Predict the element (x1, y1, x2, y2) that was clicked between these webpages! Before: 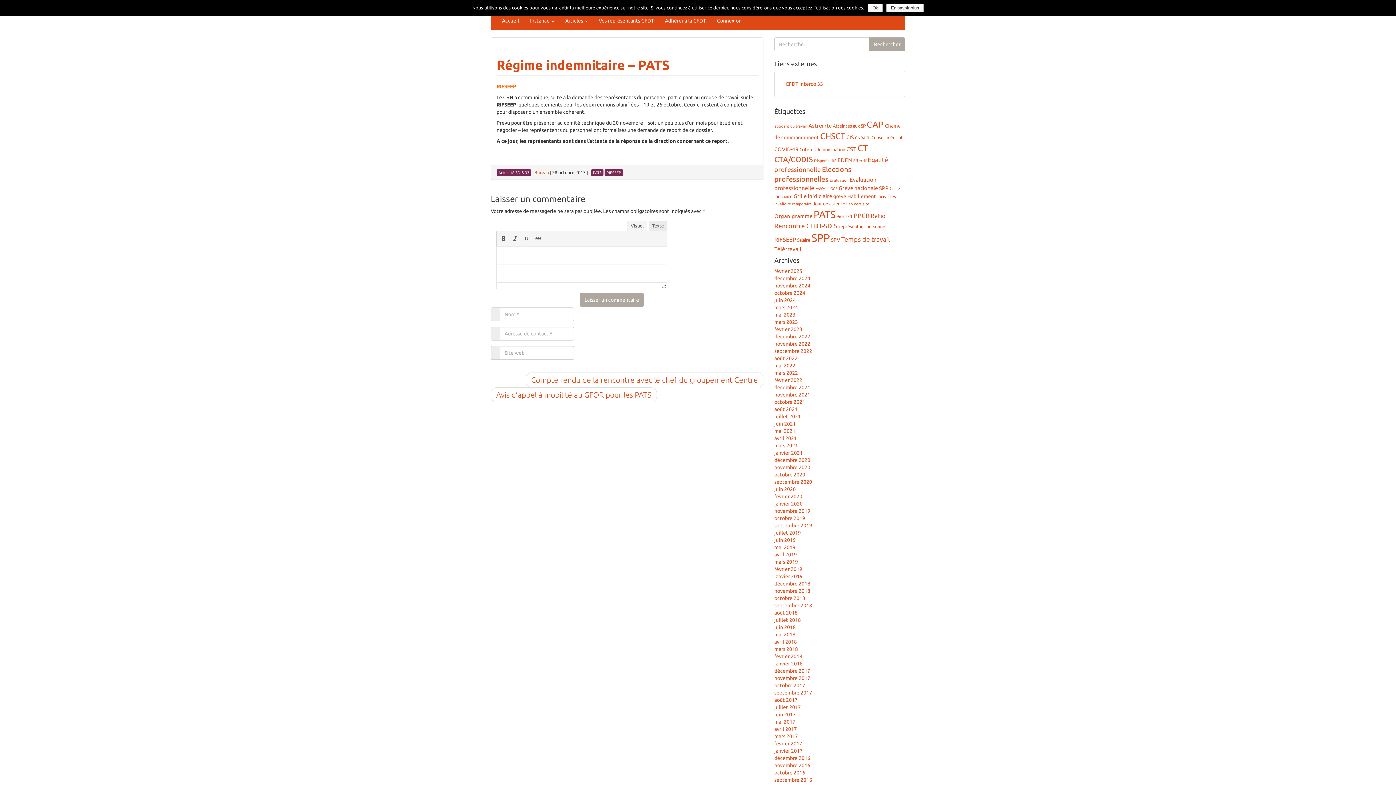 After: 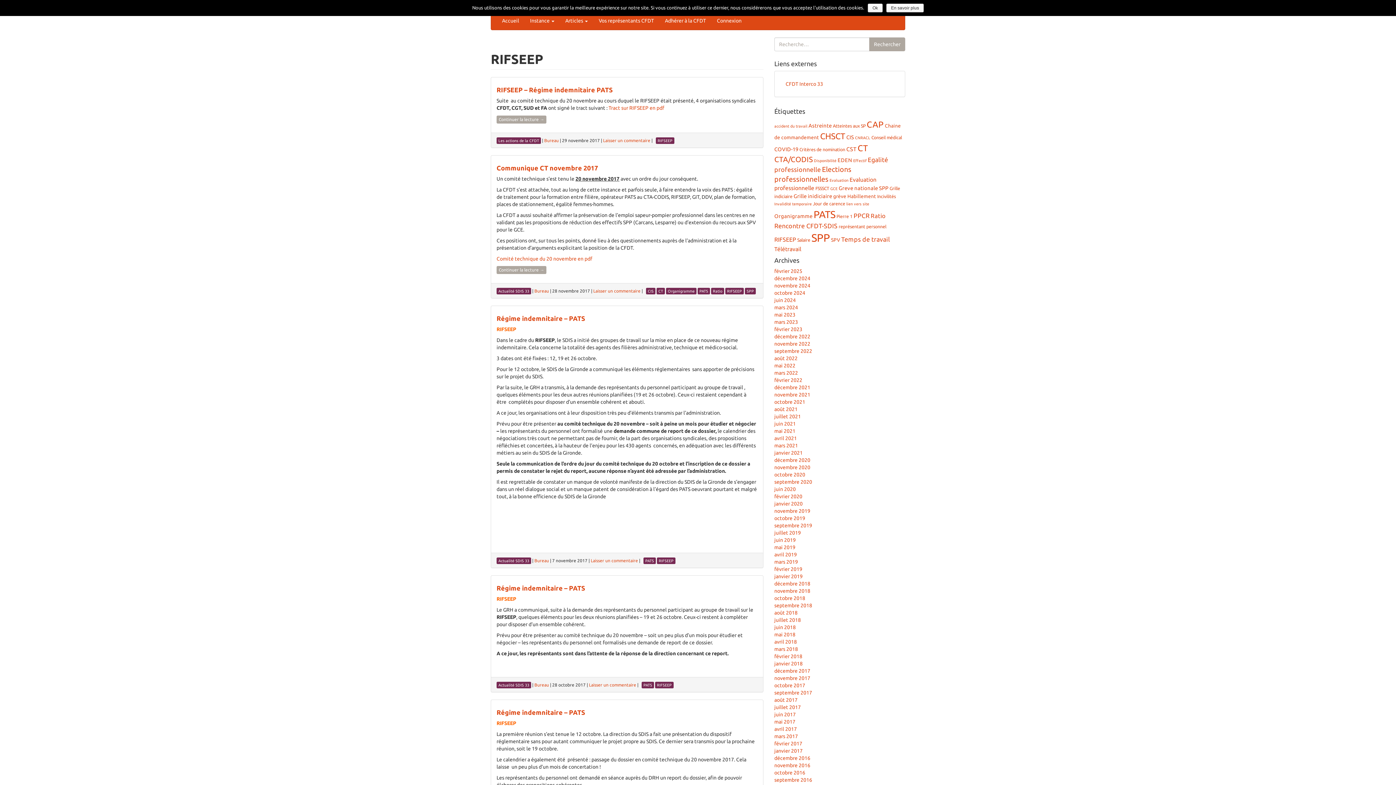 Action: label: RIFSEEP bbox: (604, 169, 623, 176)